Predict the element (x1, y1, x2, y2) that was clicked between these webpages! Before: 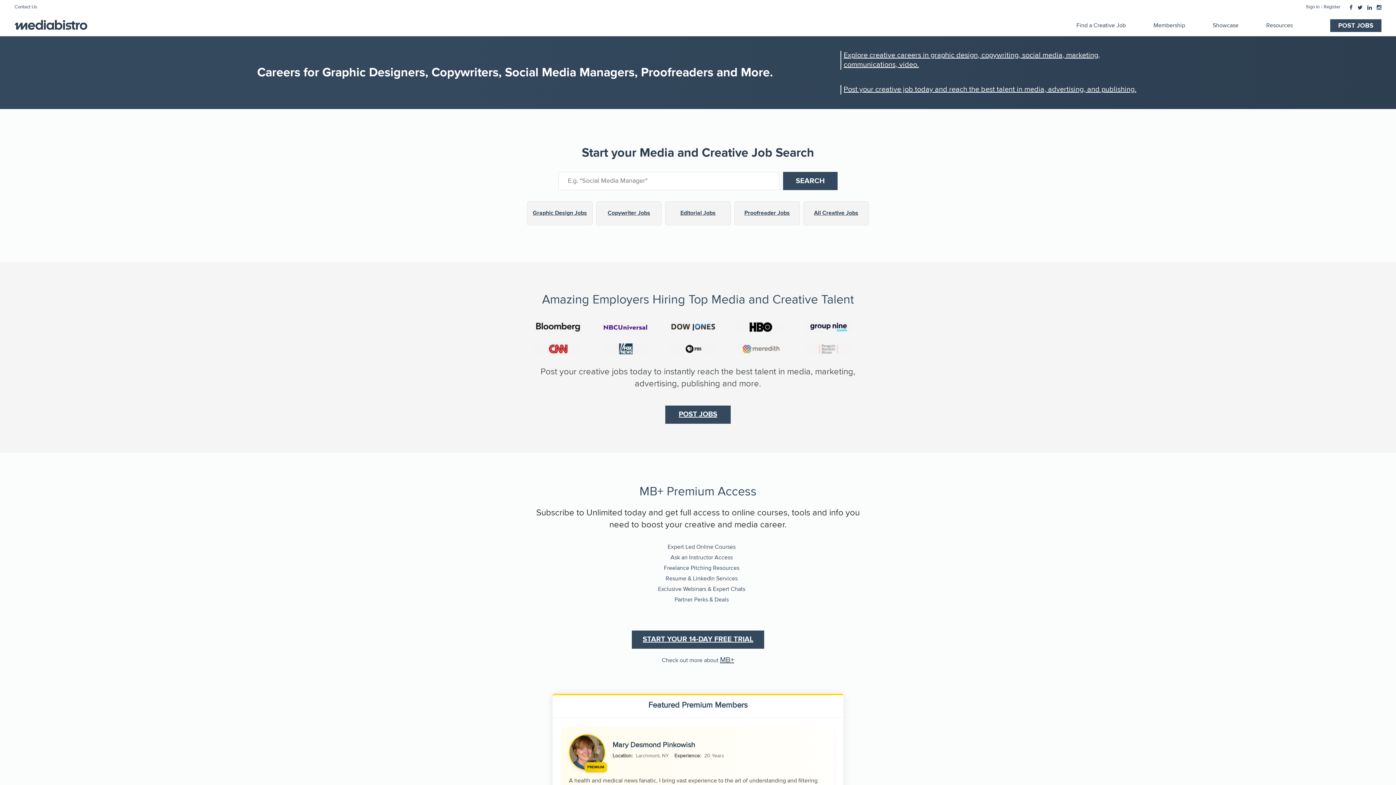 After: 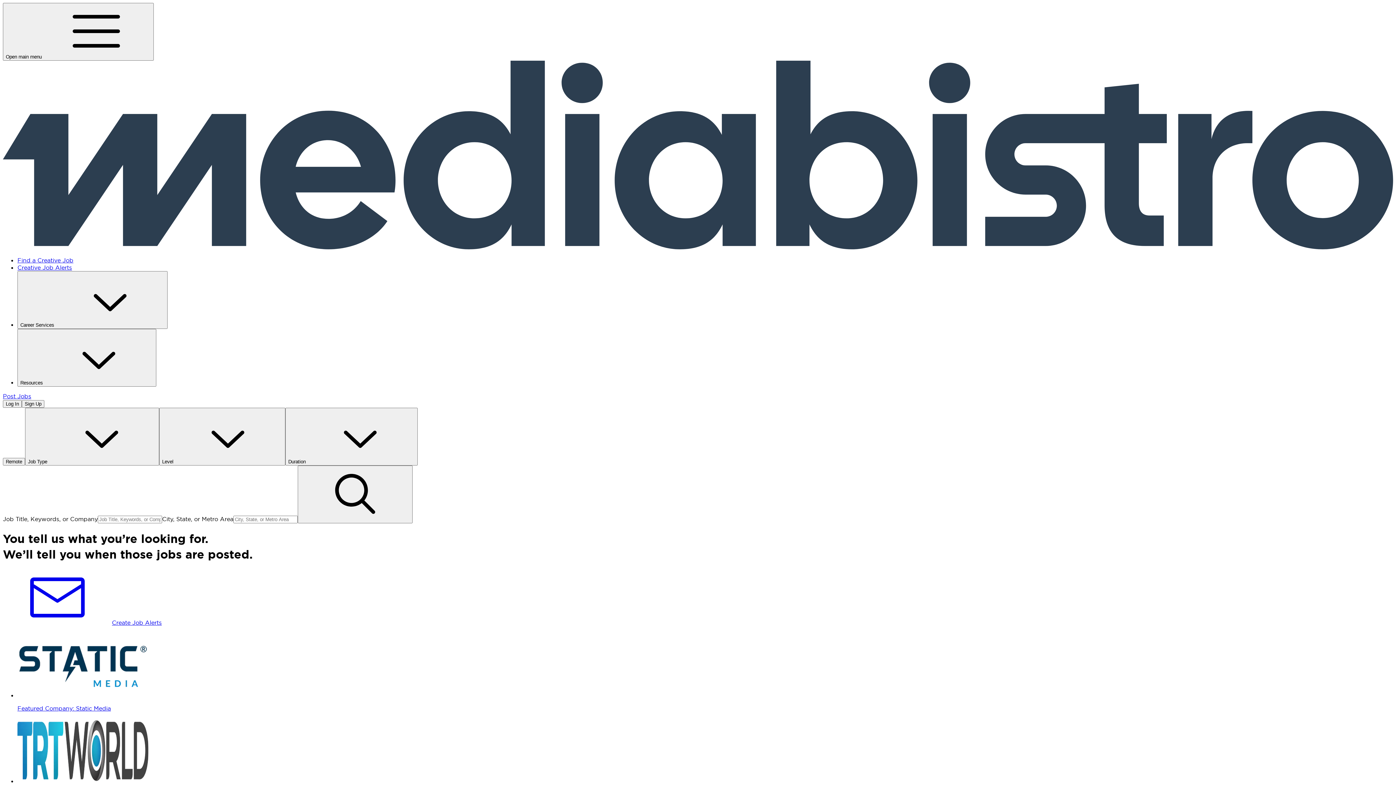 Action: bbox: (803, 201, 869, 225) label: All Creative Jobs